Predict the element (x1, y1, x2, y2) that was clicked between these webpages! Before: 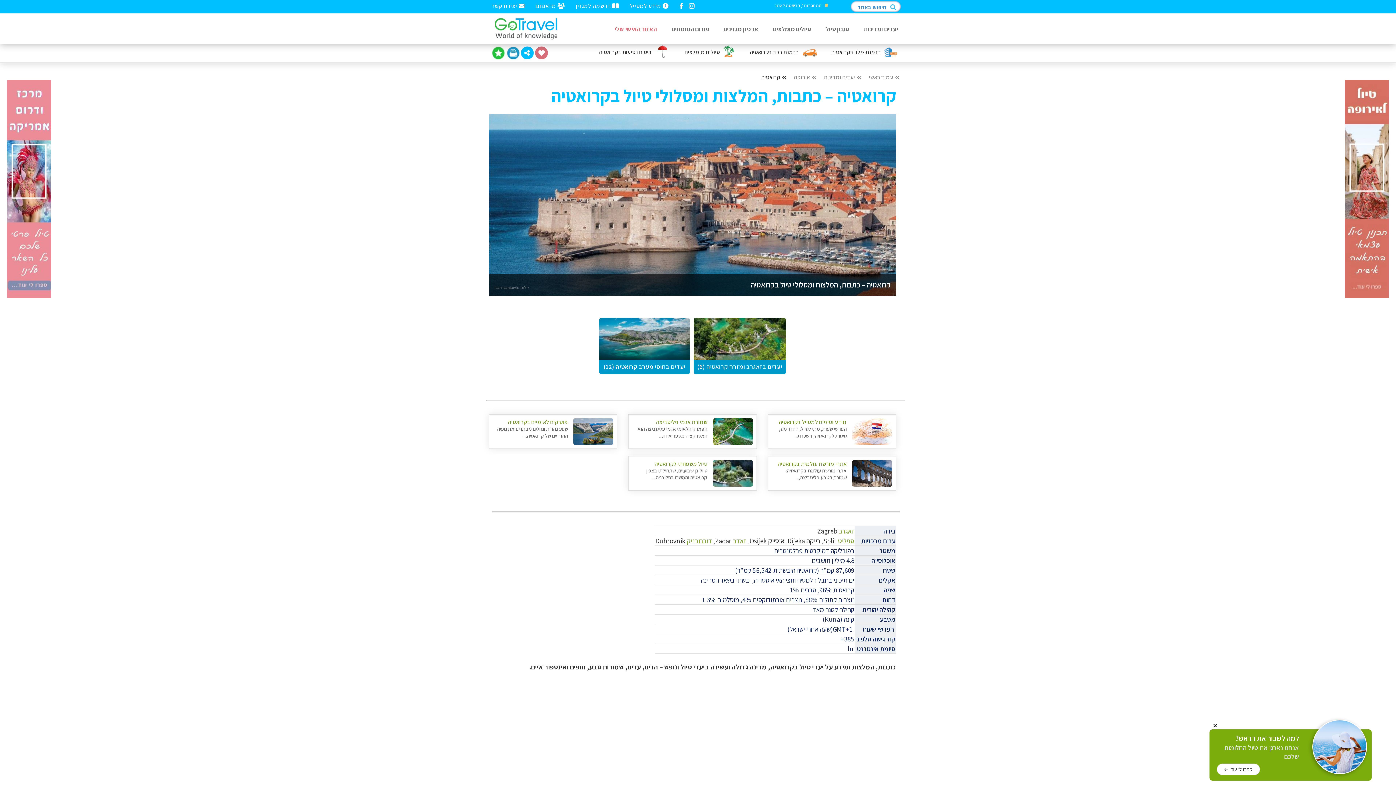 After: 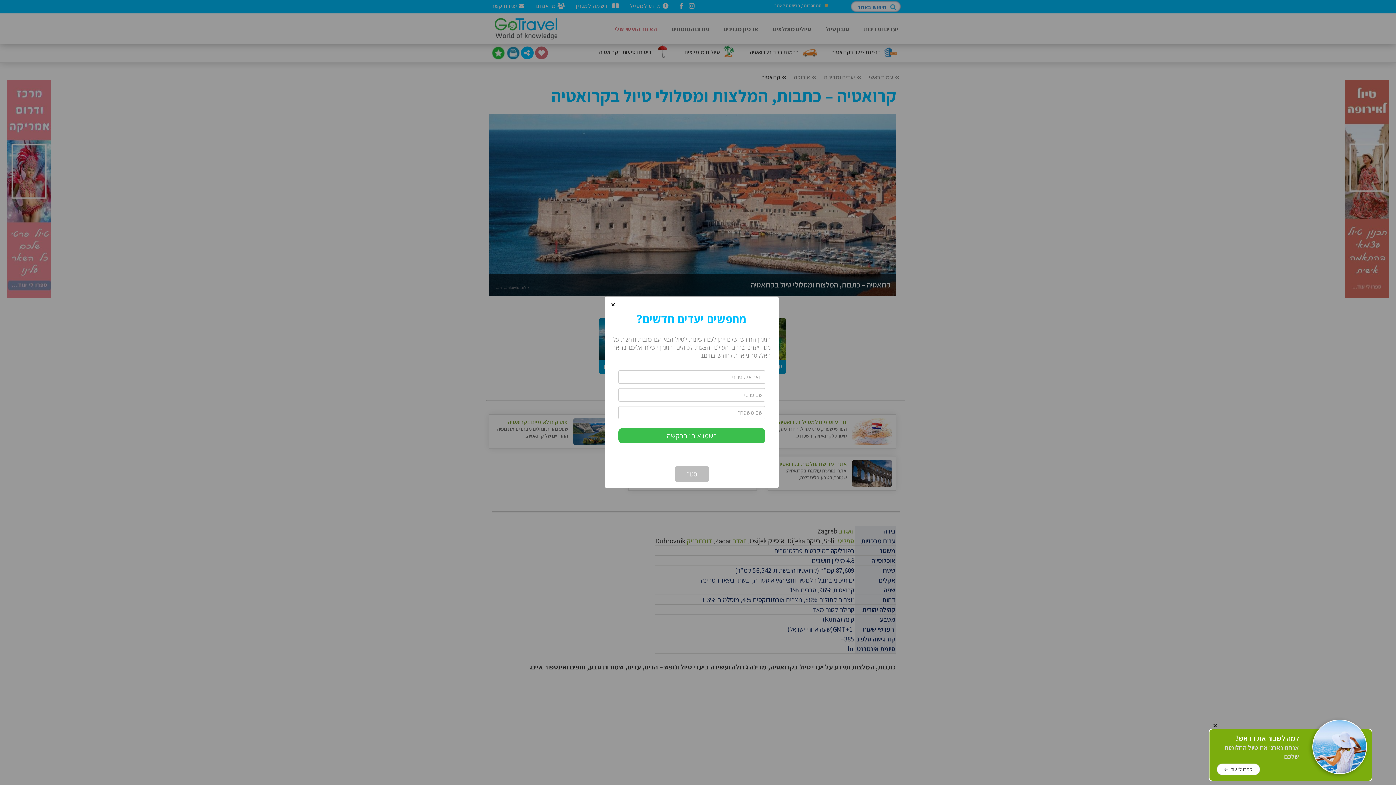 Action: label:  הרשמה למגזין bbox: (576, 1, 619, 8)